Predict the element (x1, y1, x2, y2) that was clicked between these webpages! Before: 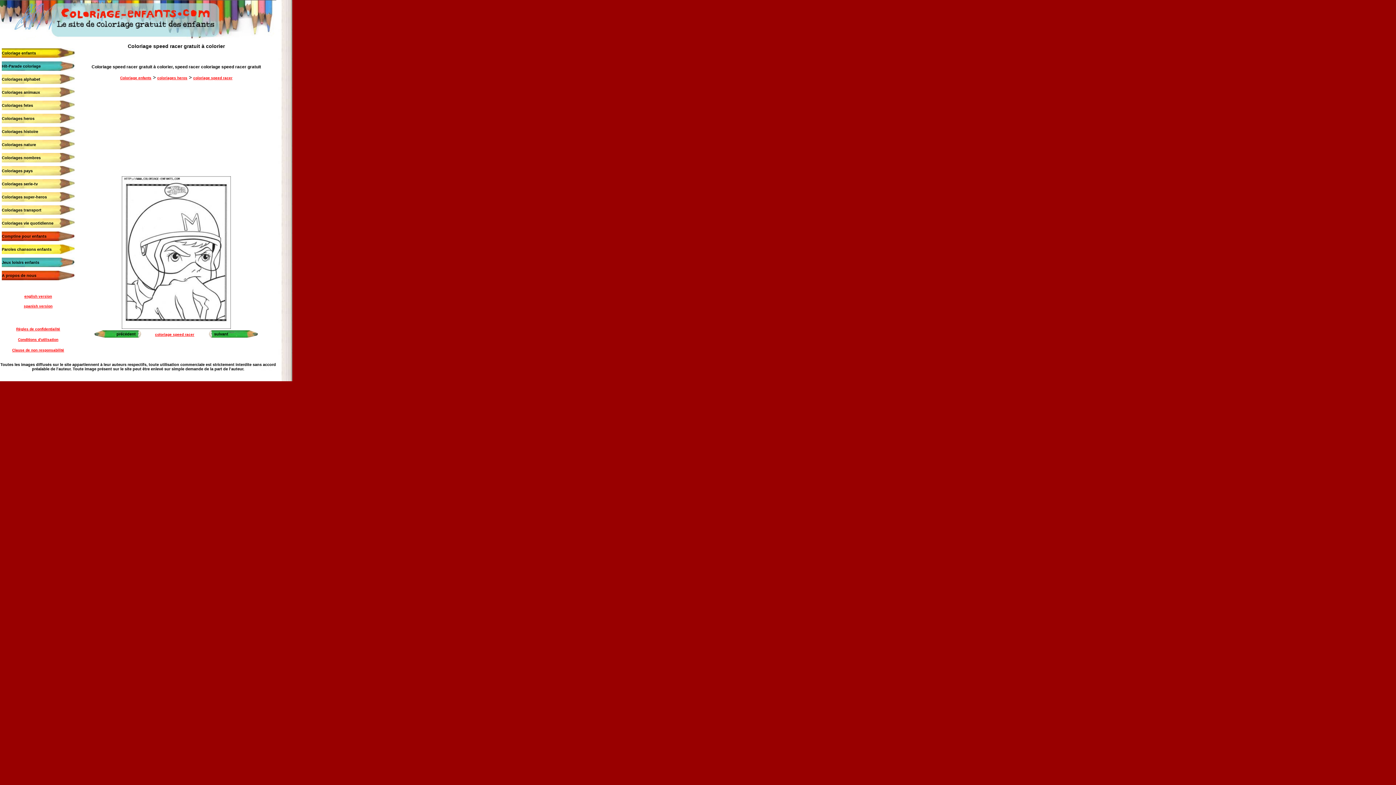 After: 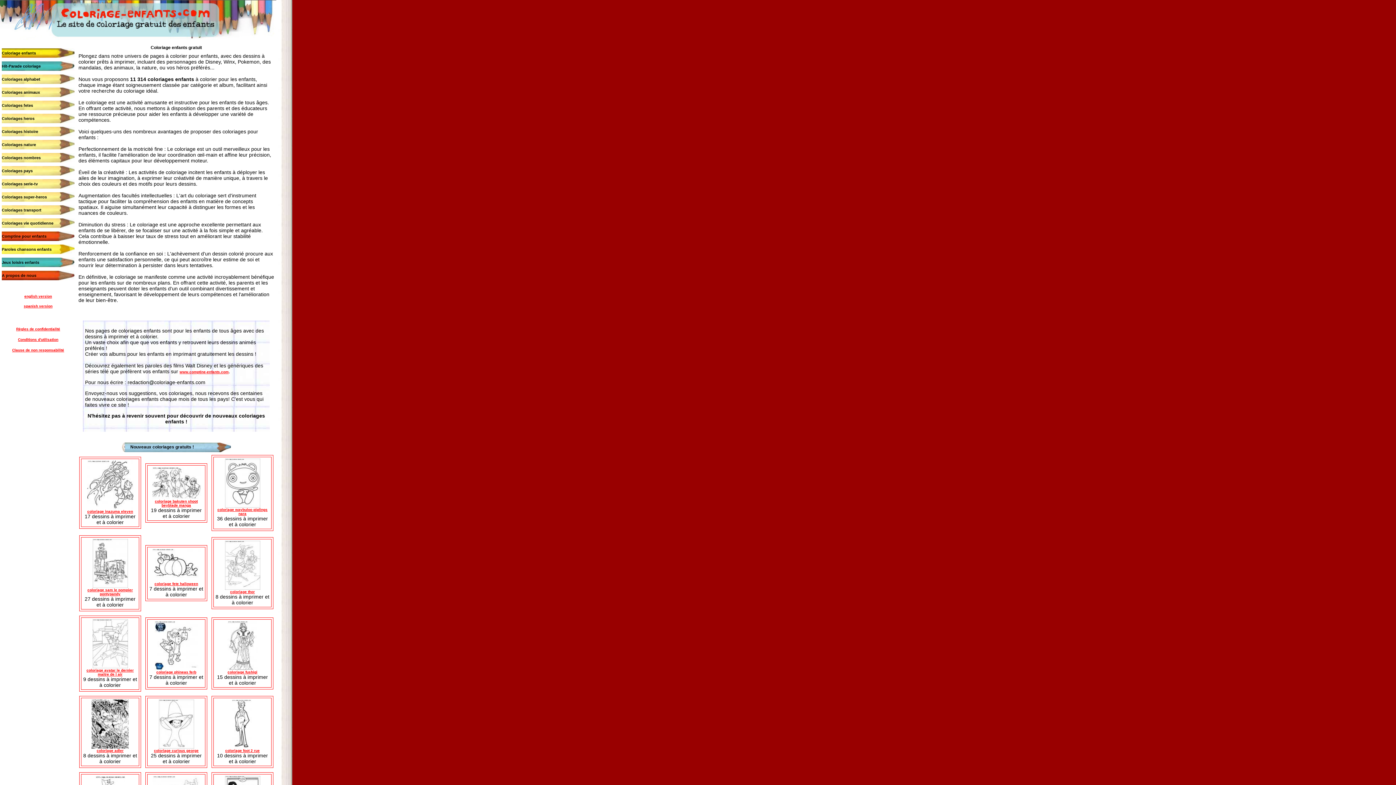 Action: label: Coloriage enfants bbox: (120, 75, 151, 79)